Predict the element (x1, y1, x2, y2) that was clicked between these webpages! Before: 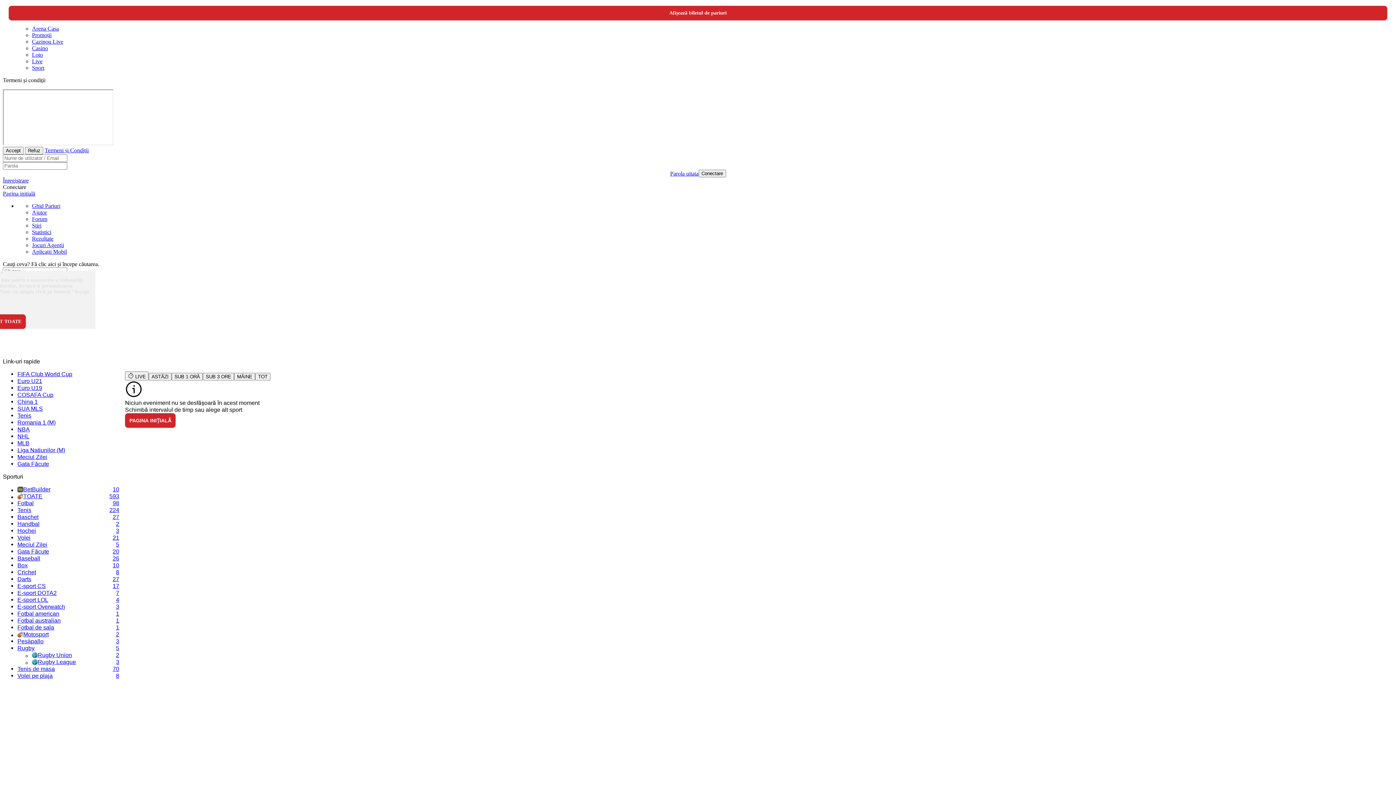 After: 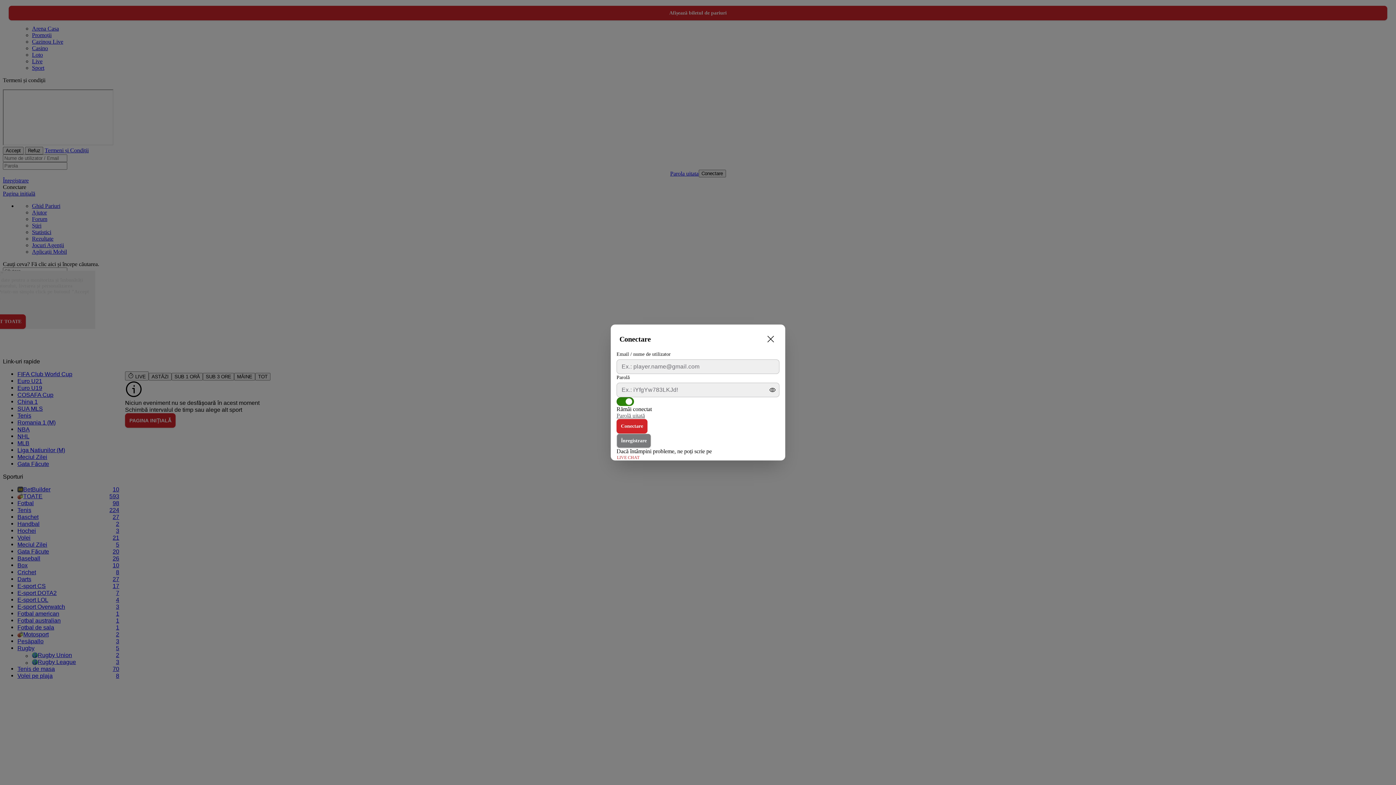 Action: label: Tenis de masa
70 bbox: (17, 551, 119, 558)